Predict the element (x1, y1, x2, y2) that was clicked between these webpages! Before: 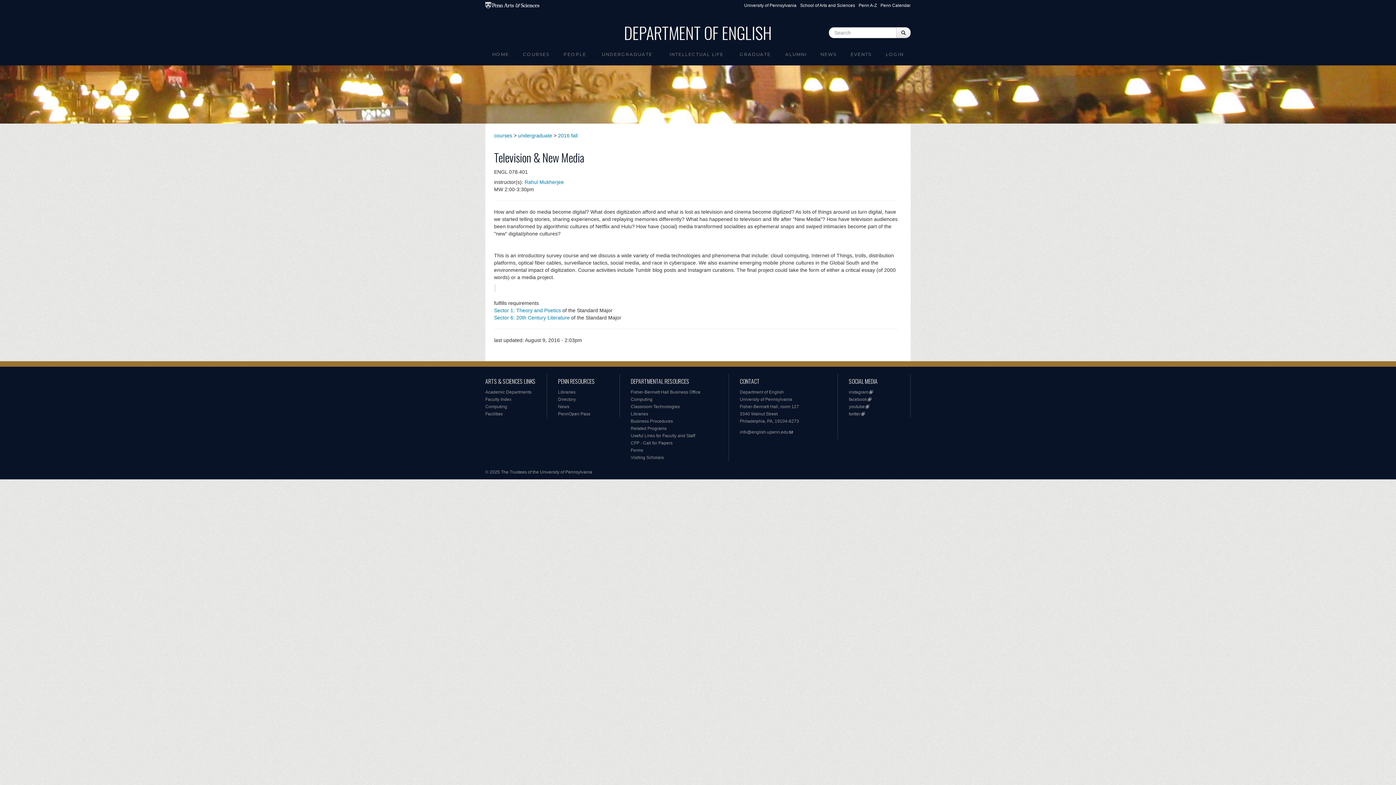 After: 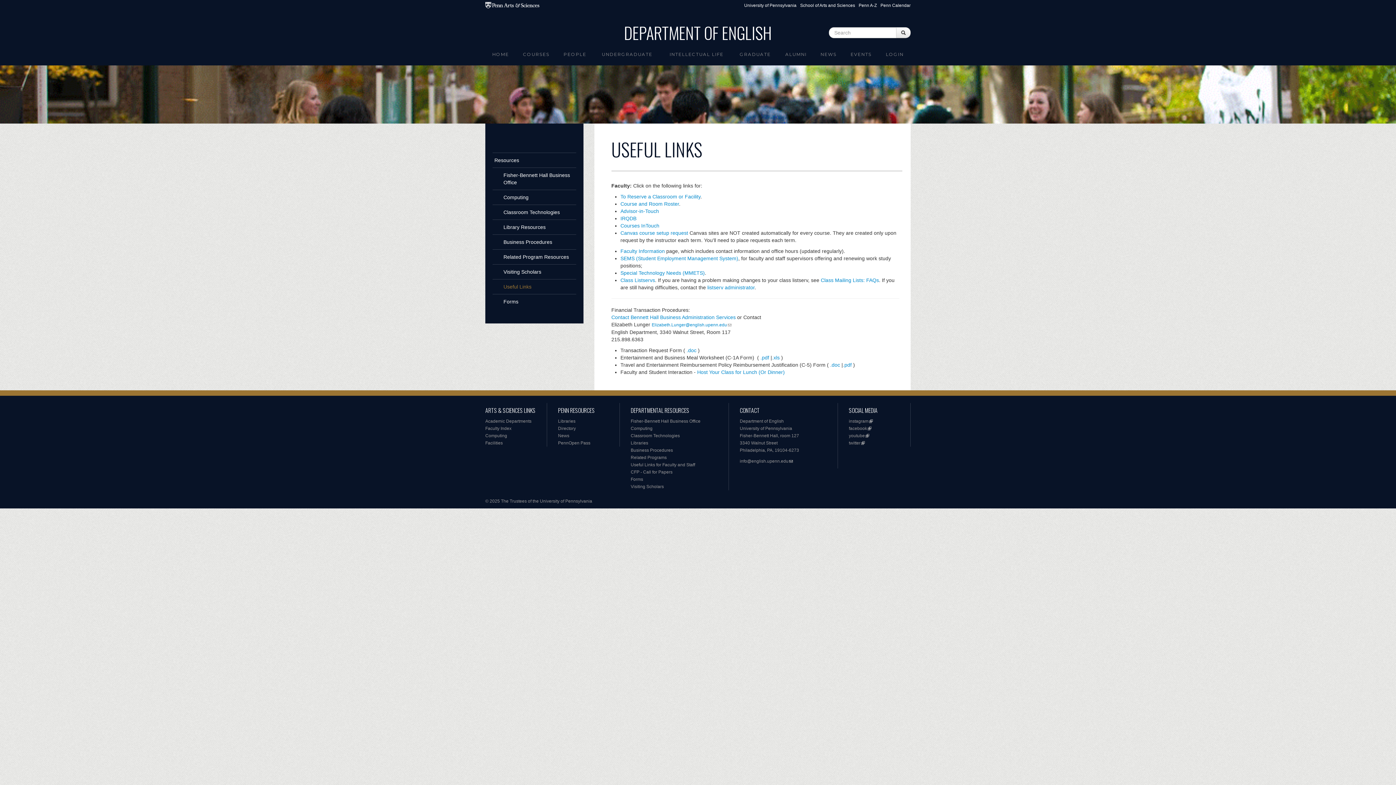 Action: bbox: (630, 433, 695, 438) label: Useful Links for Faculty and Staff